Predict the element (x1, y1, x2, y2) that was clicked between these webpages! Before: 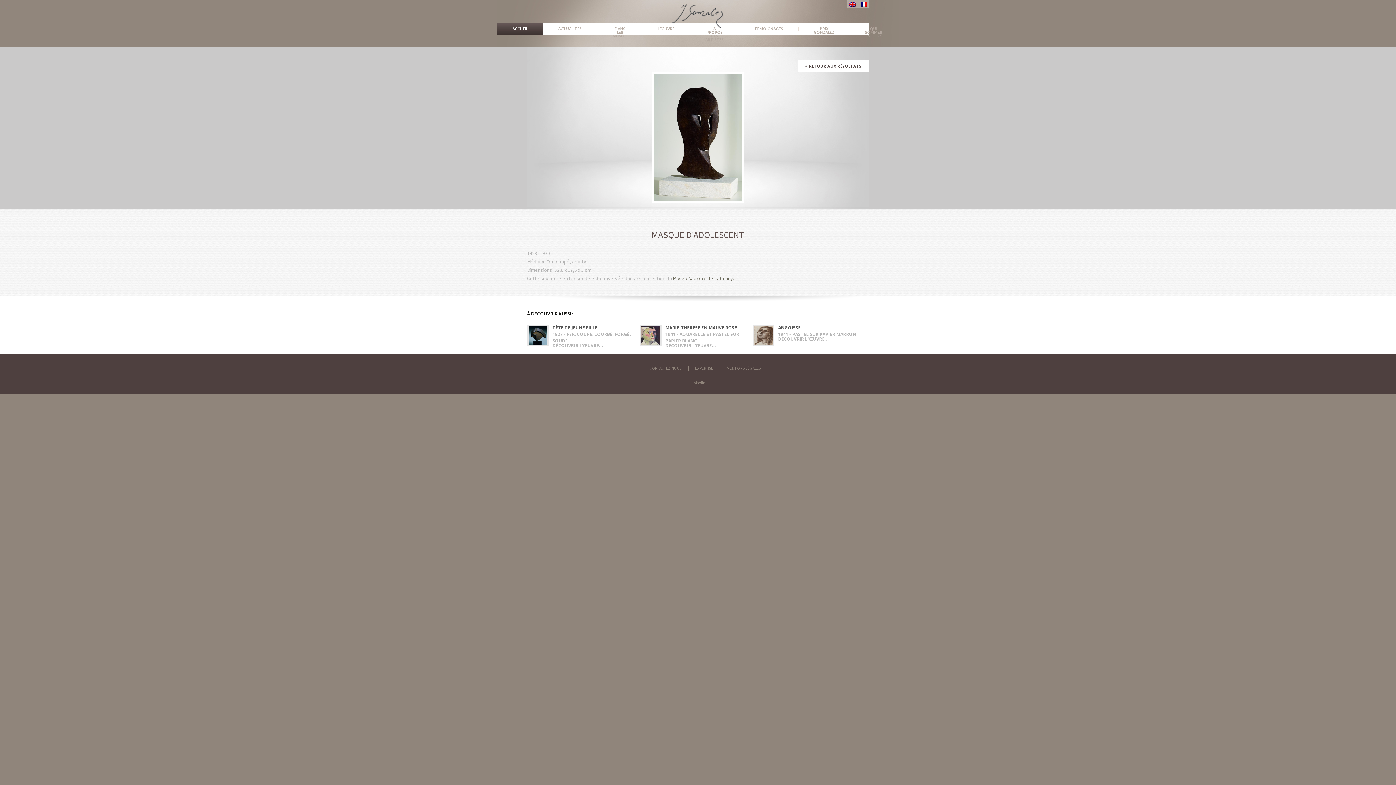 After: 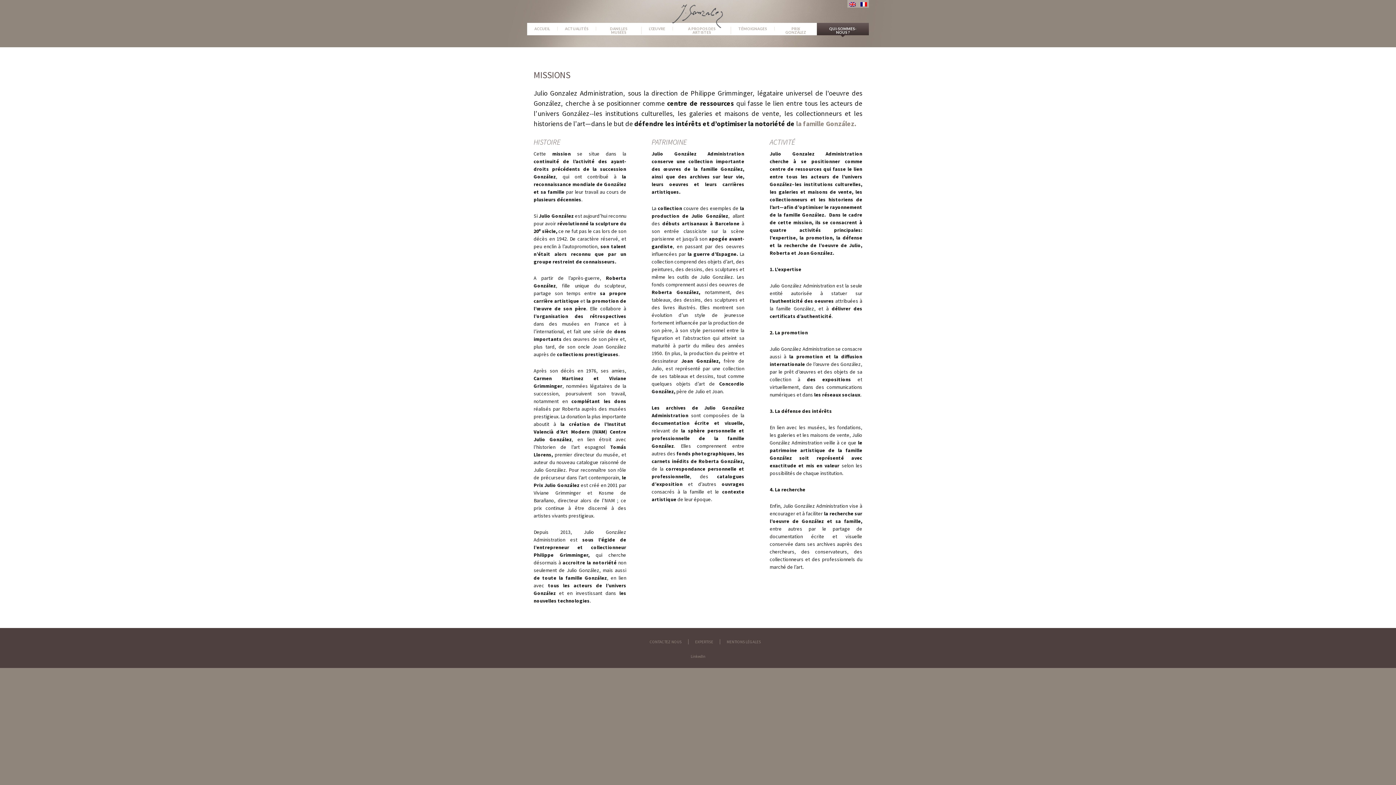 Action: bbox: (850, 26, 899, 37) label: QUI-SOMMES-NOUS ?